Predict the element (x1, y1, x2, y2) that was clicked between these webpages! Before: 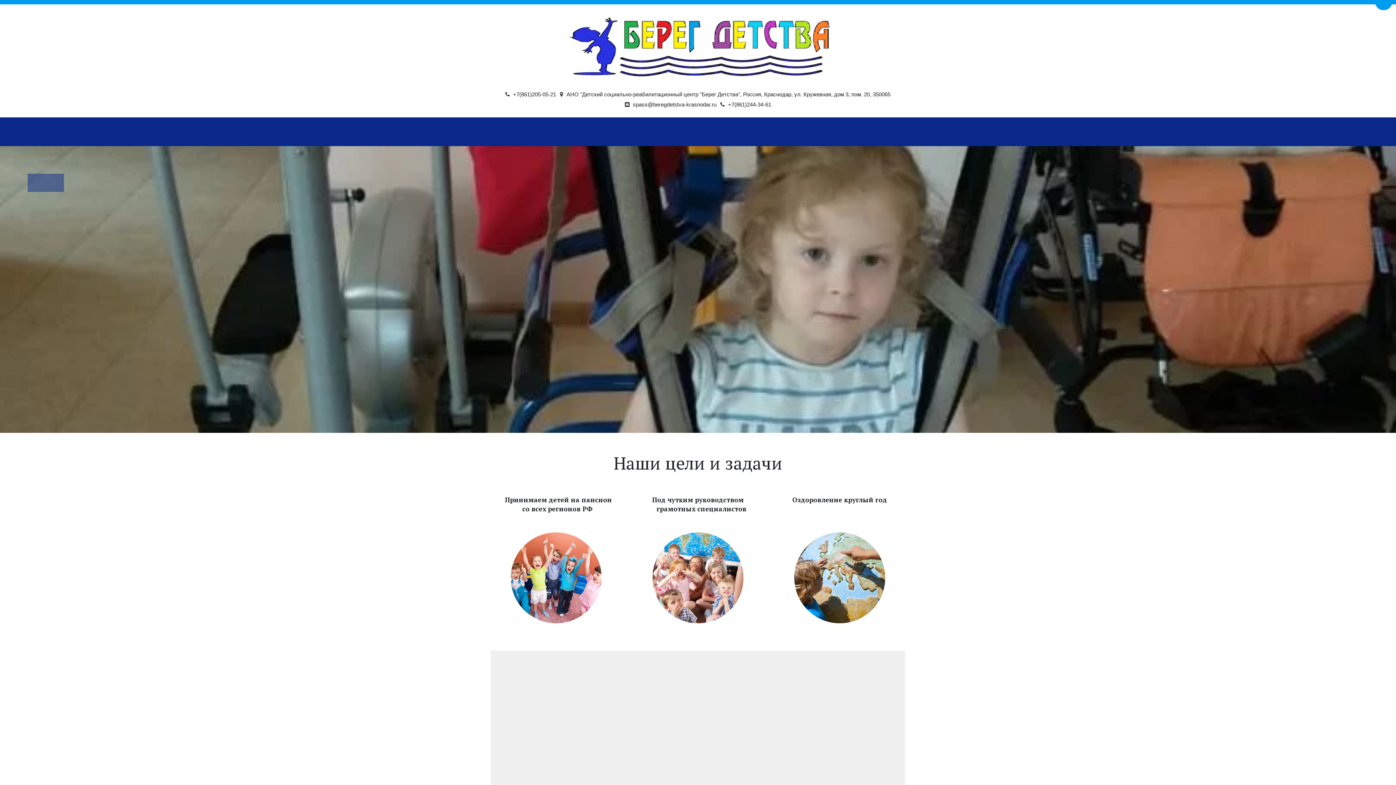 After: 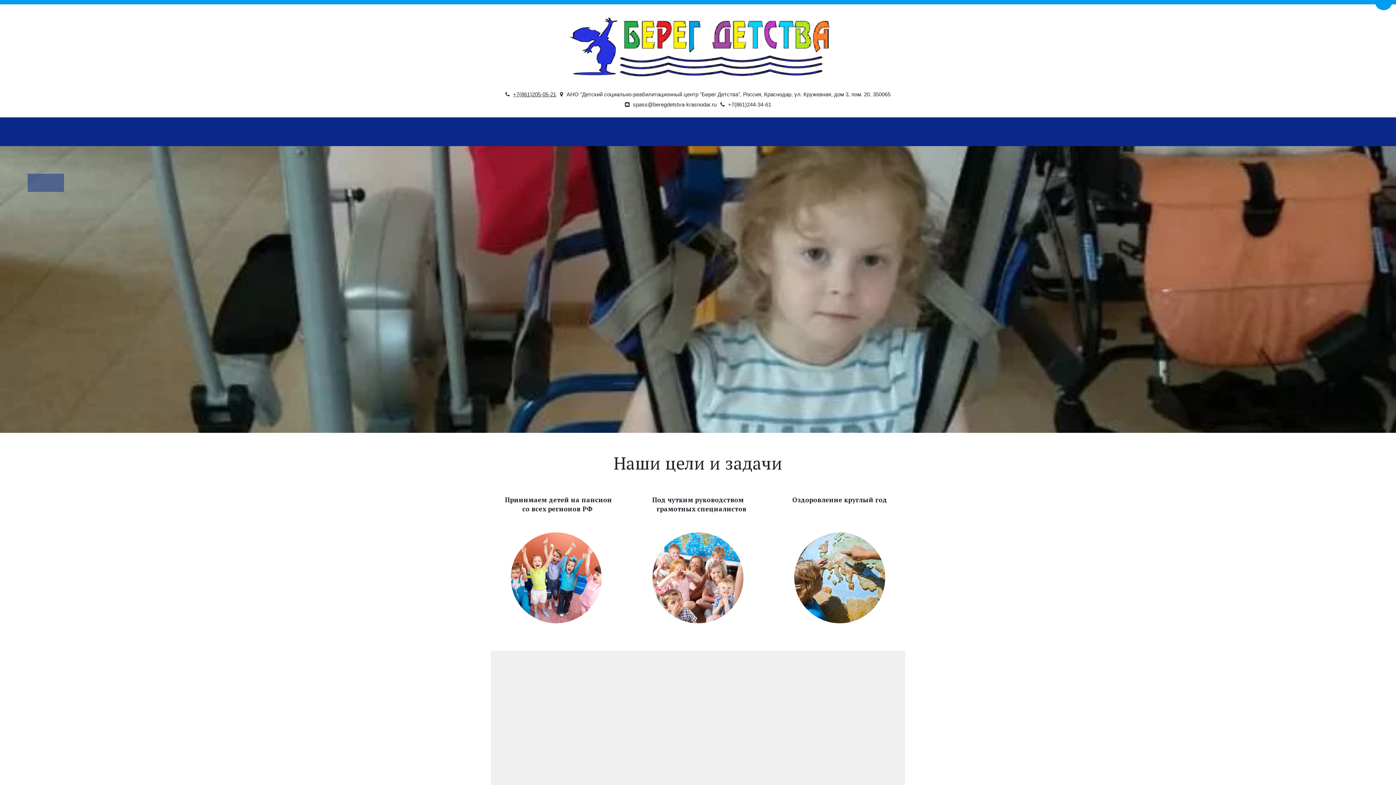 Action: label: +7(861)205-05-21 bbox: (513, 91, 556, 97)